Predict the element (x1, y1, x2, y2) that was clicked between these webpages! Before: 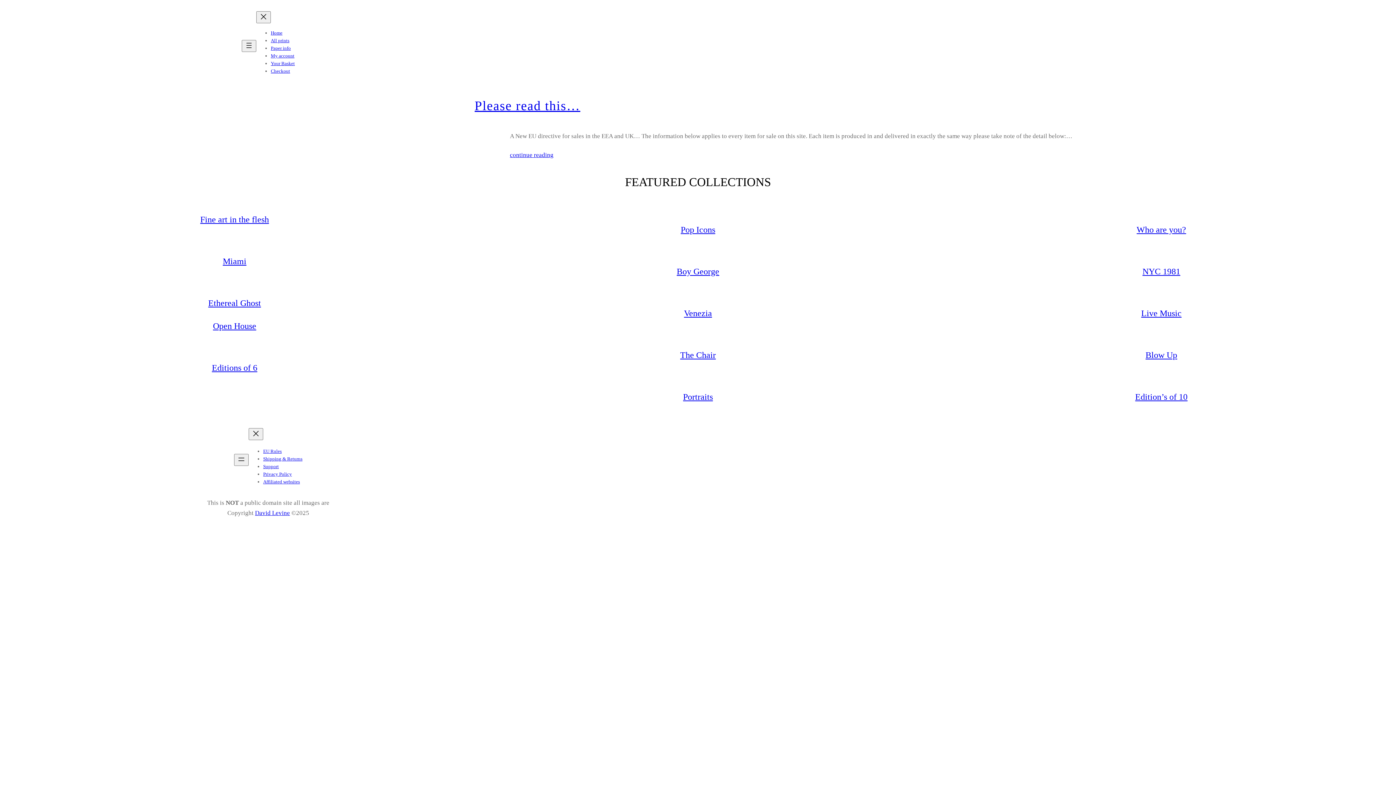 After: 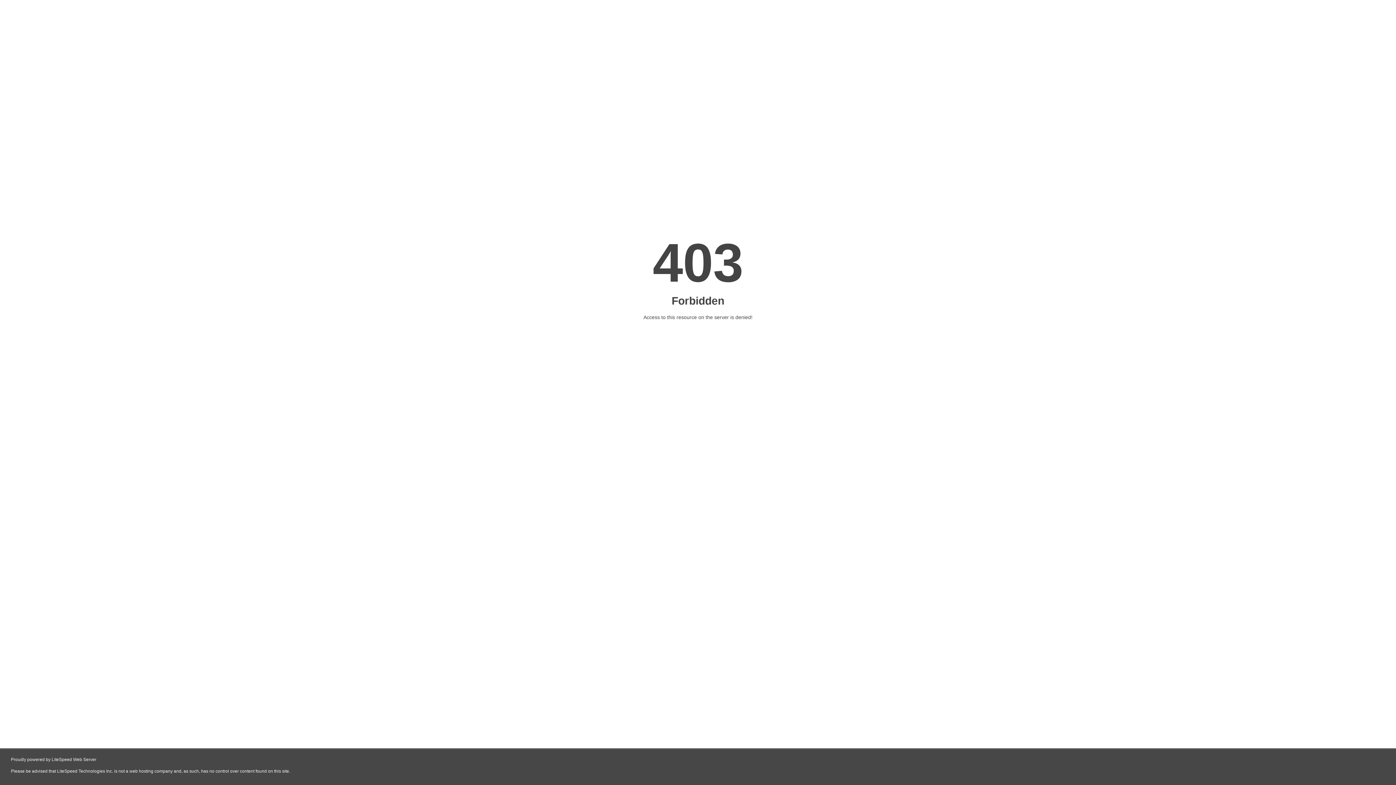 Action: bbox: (208, 298, 261, 308) label: Ethereal Ghost